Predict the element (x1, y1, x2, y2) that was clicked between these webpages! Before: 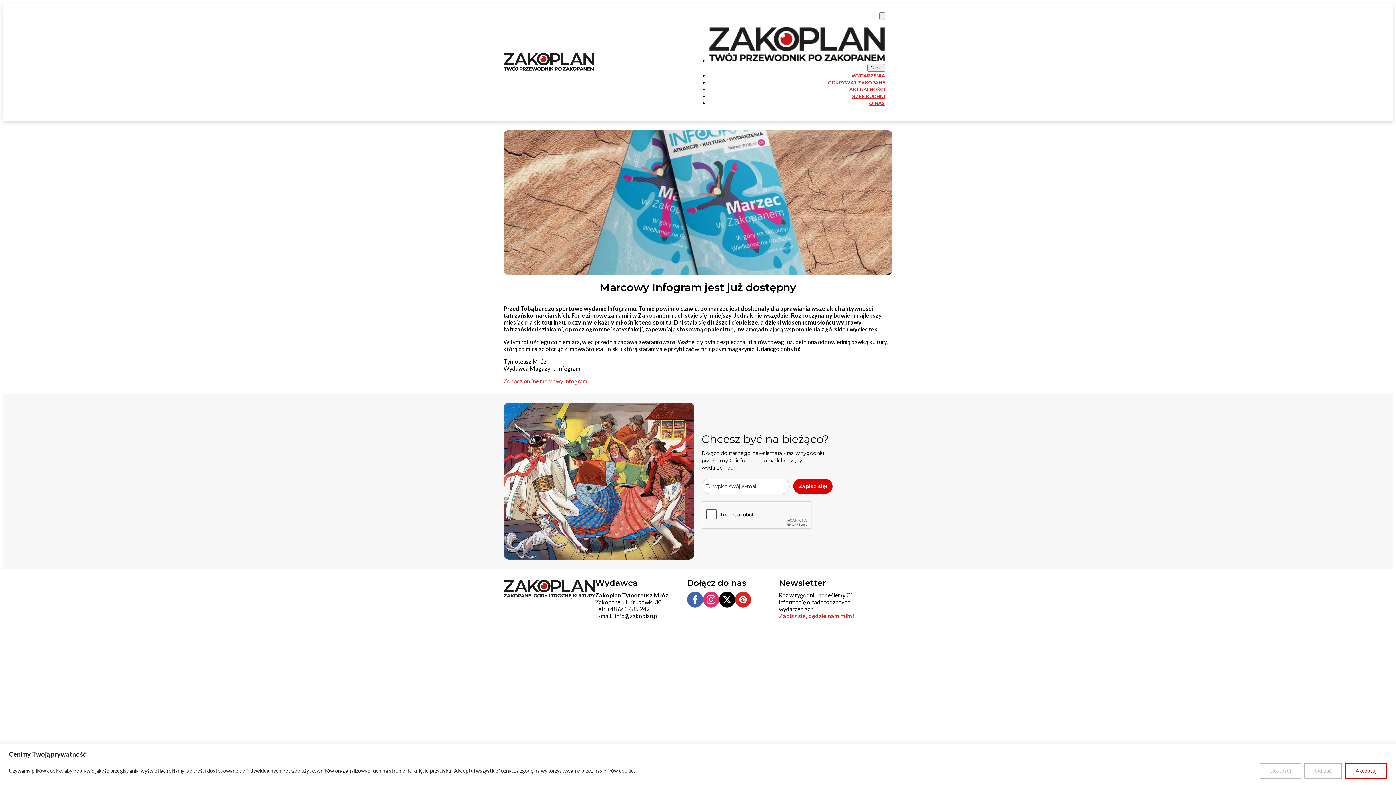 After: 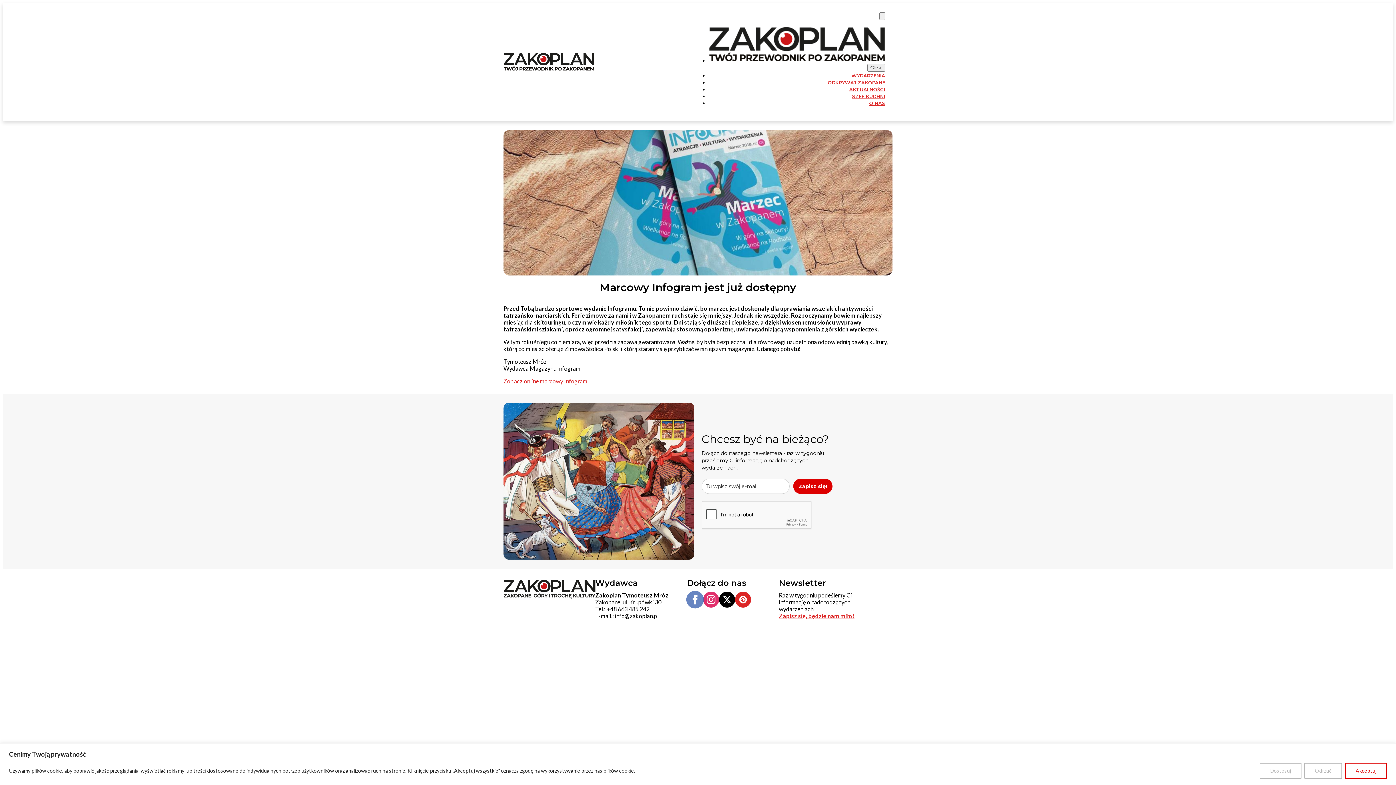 Action: bbox: (687, 591, 703, 607) label: facebook